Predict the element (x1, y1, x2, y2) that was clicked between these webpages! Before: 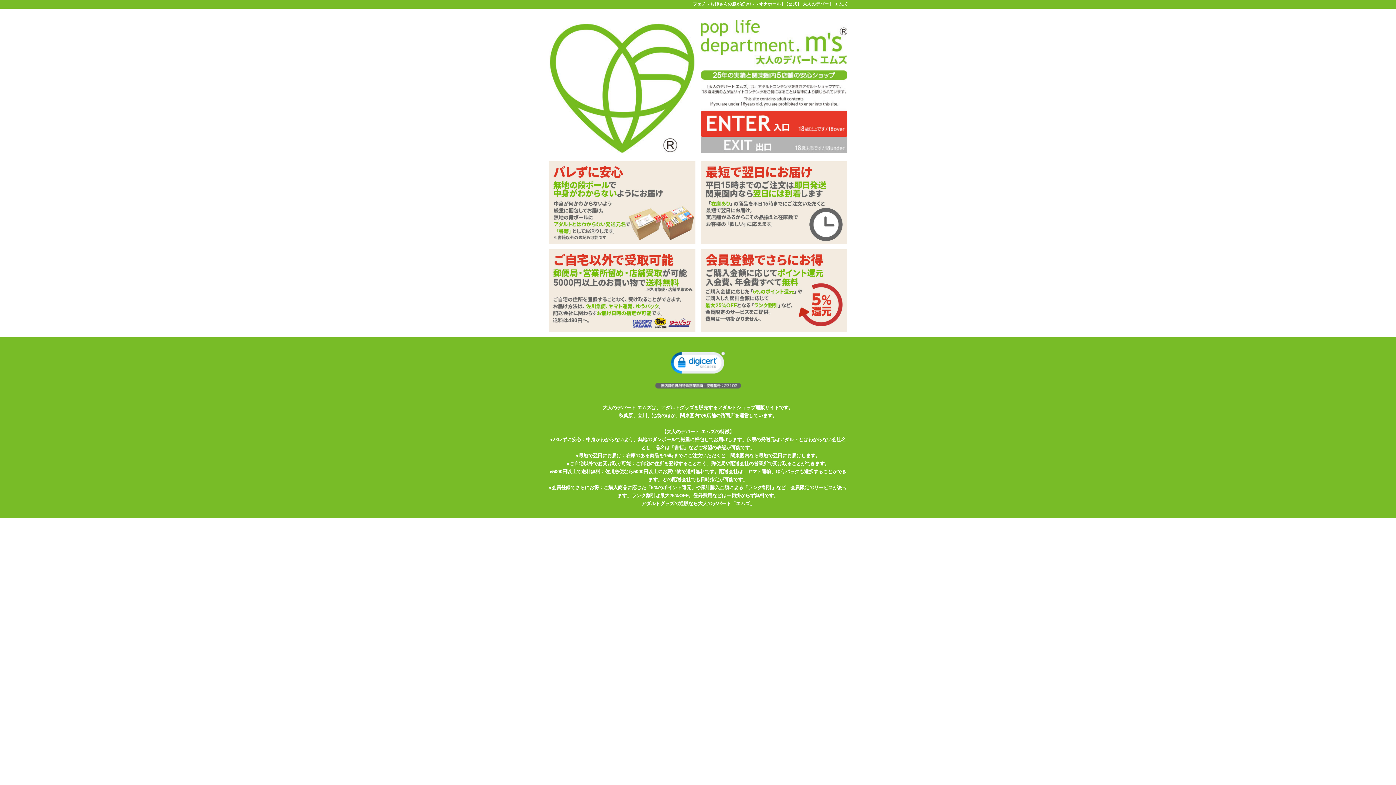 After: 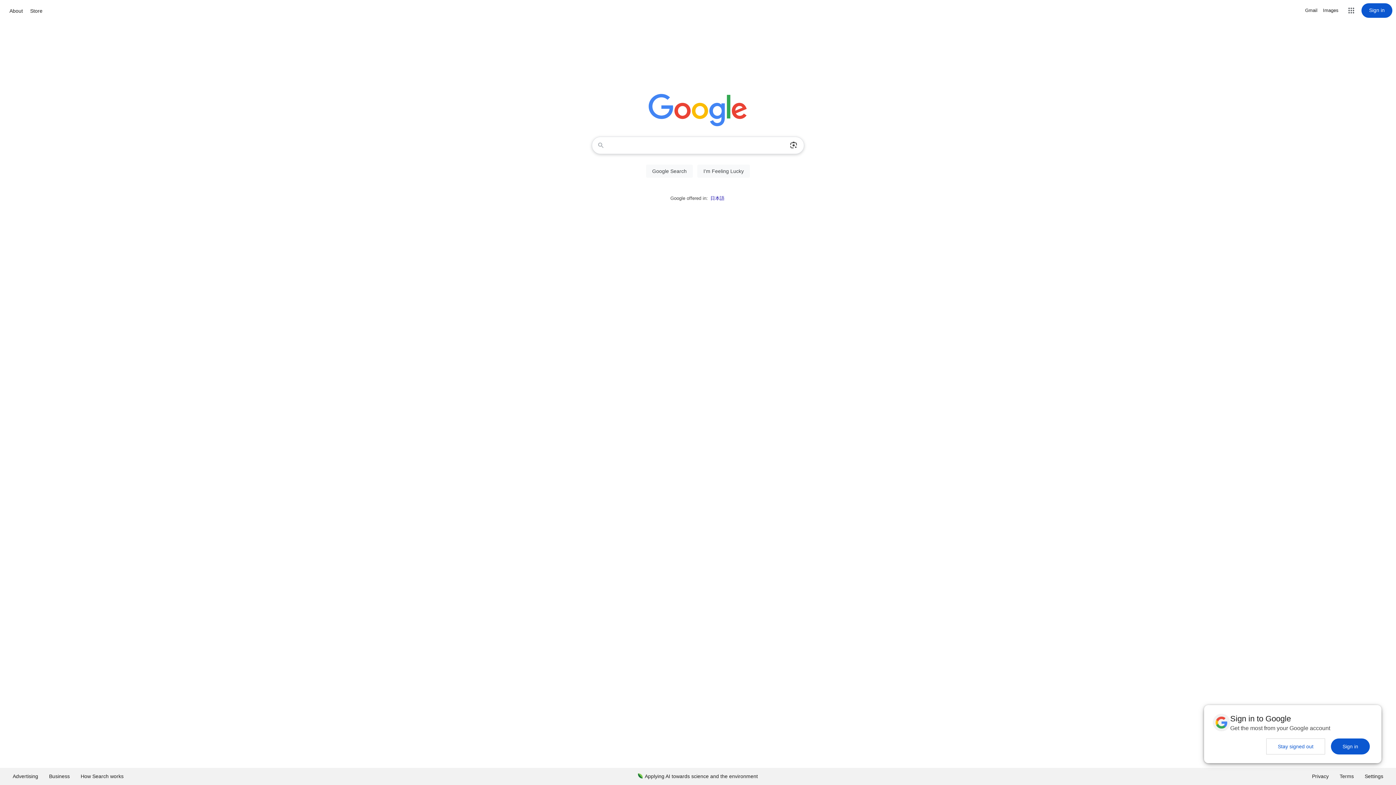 Action: bbox: (700, 141, 847, 147)